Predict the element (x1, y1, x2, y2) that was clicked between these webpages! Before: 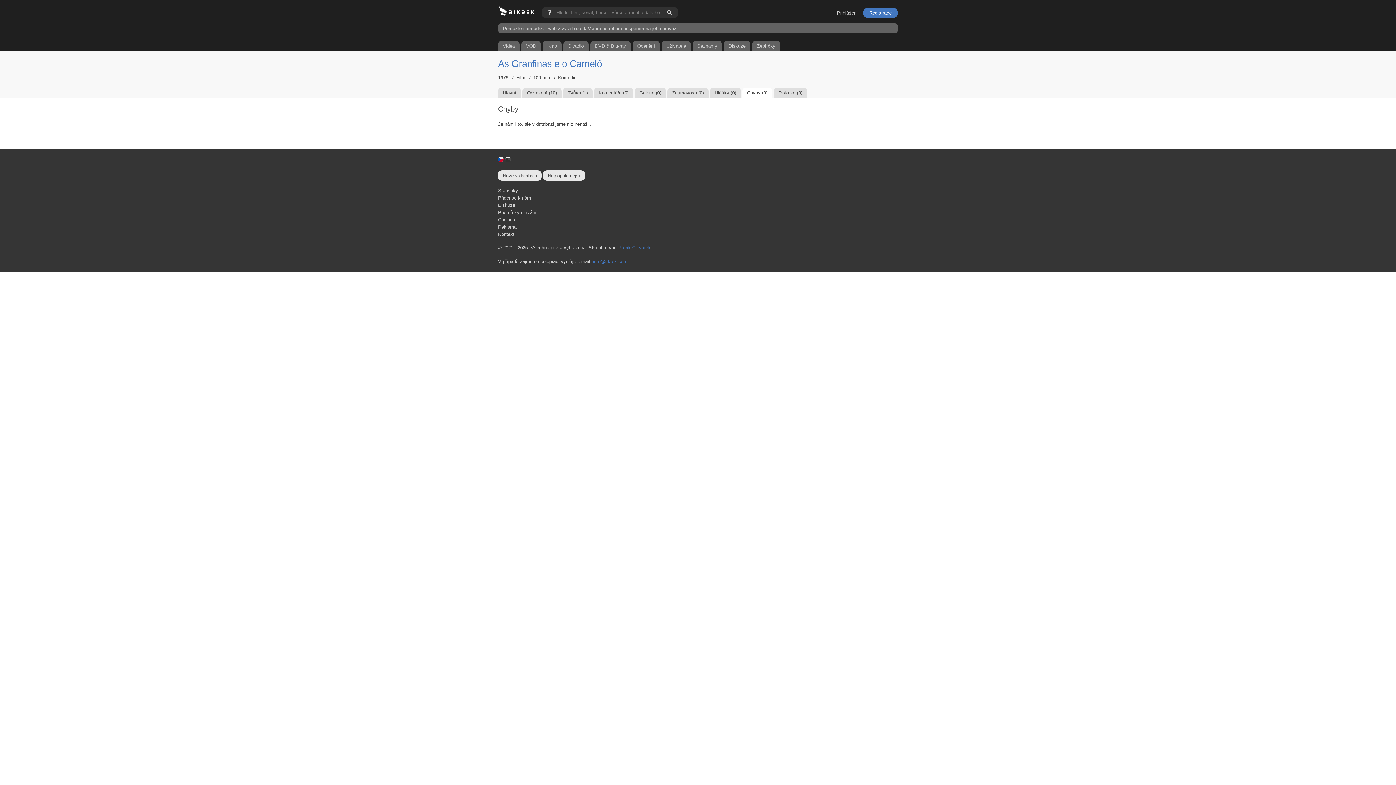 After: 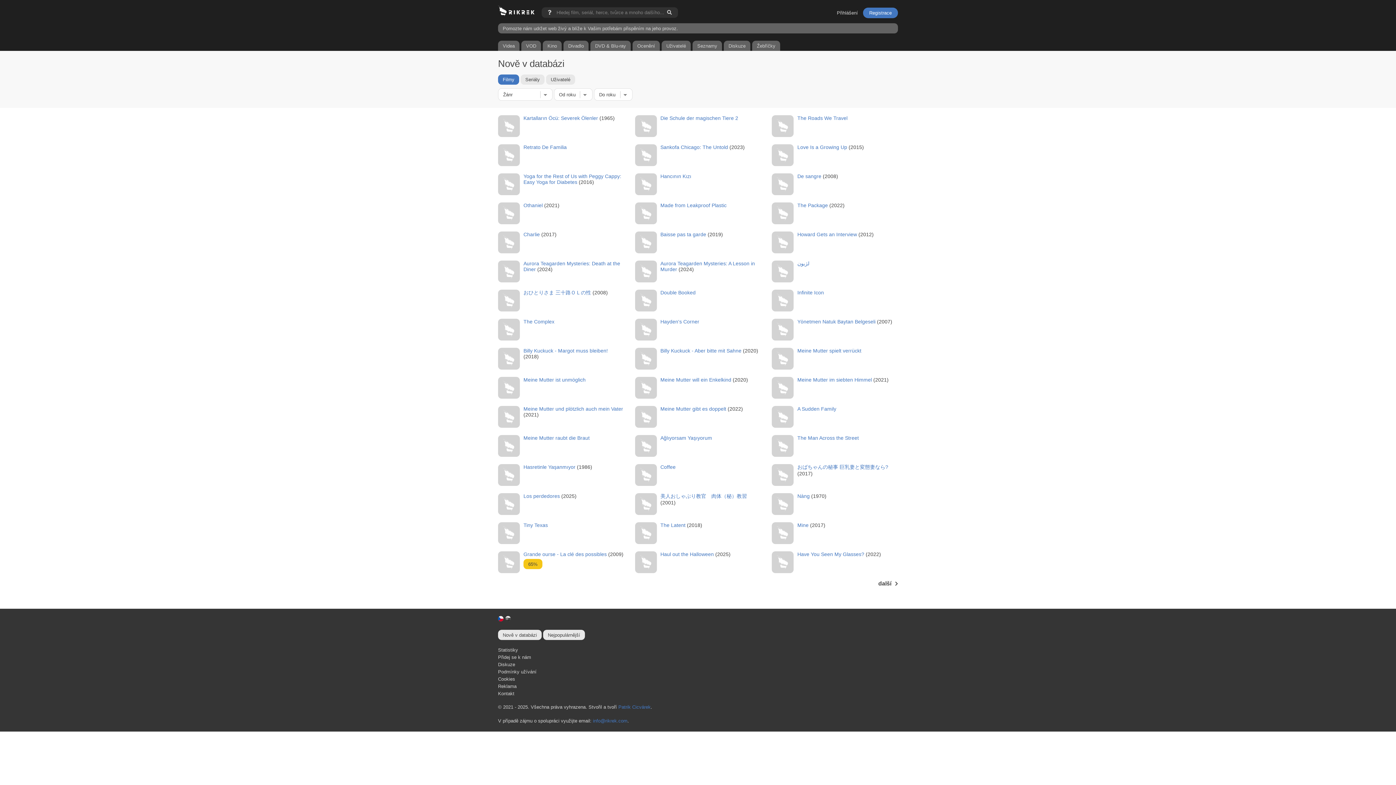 Action: label: Nově v databázi bbox: (498, 170, 541, 180)